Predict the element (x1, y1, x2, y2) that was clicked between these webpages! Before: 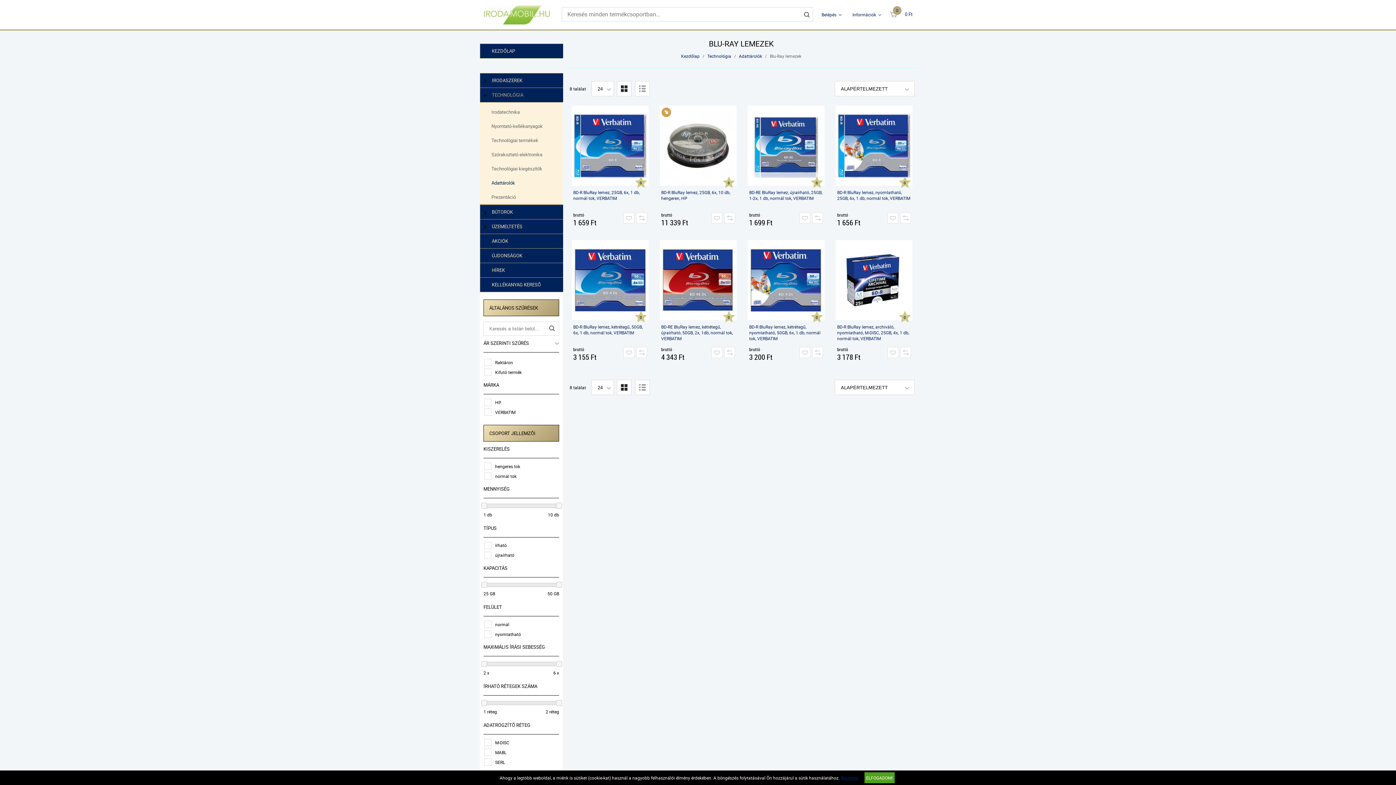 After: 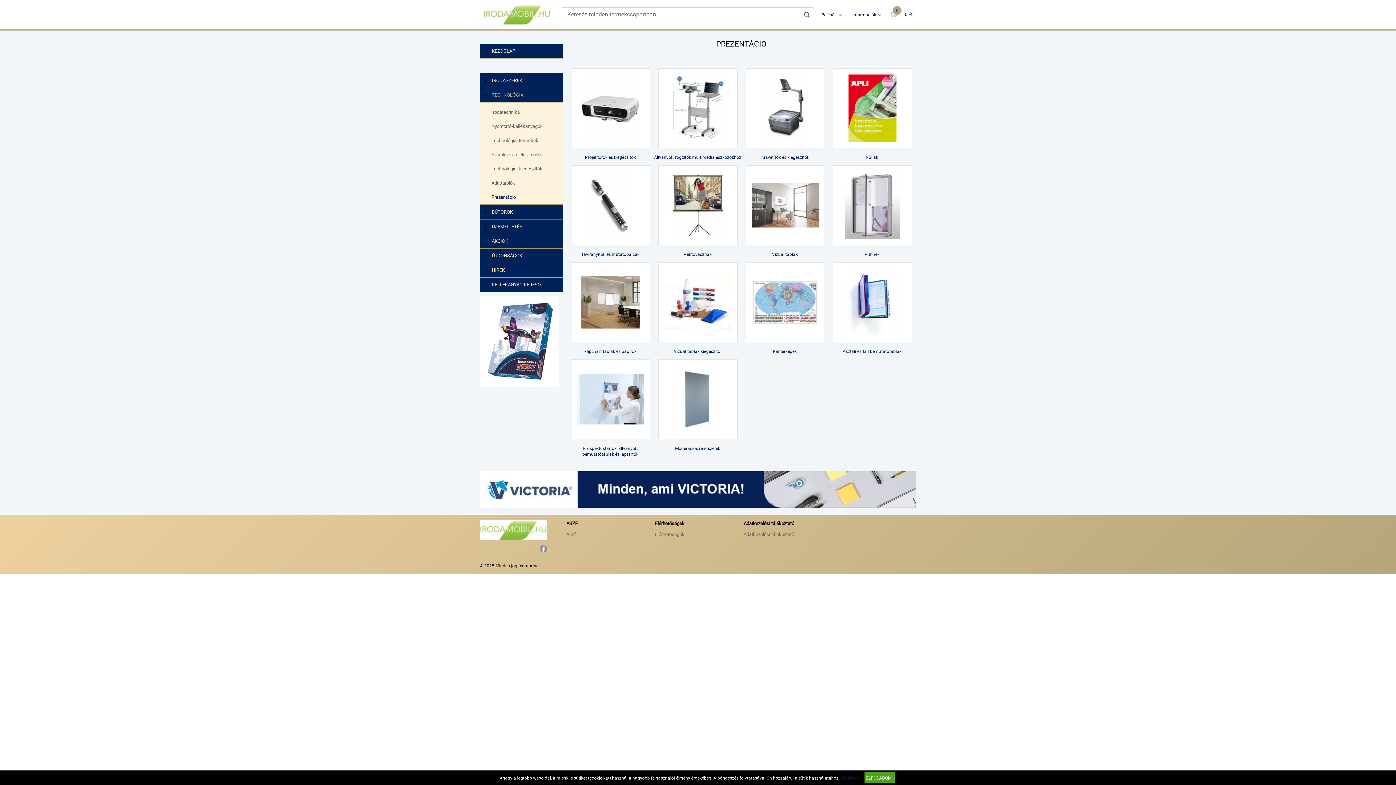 Action: label: Prezentáció bbox: (480, 190, 562, 204)